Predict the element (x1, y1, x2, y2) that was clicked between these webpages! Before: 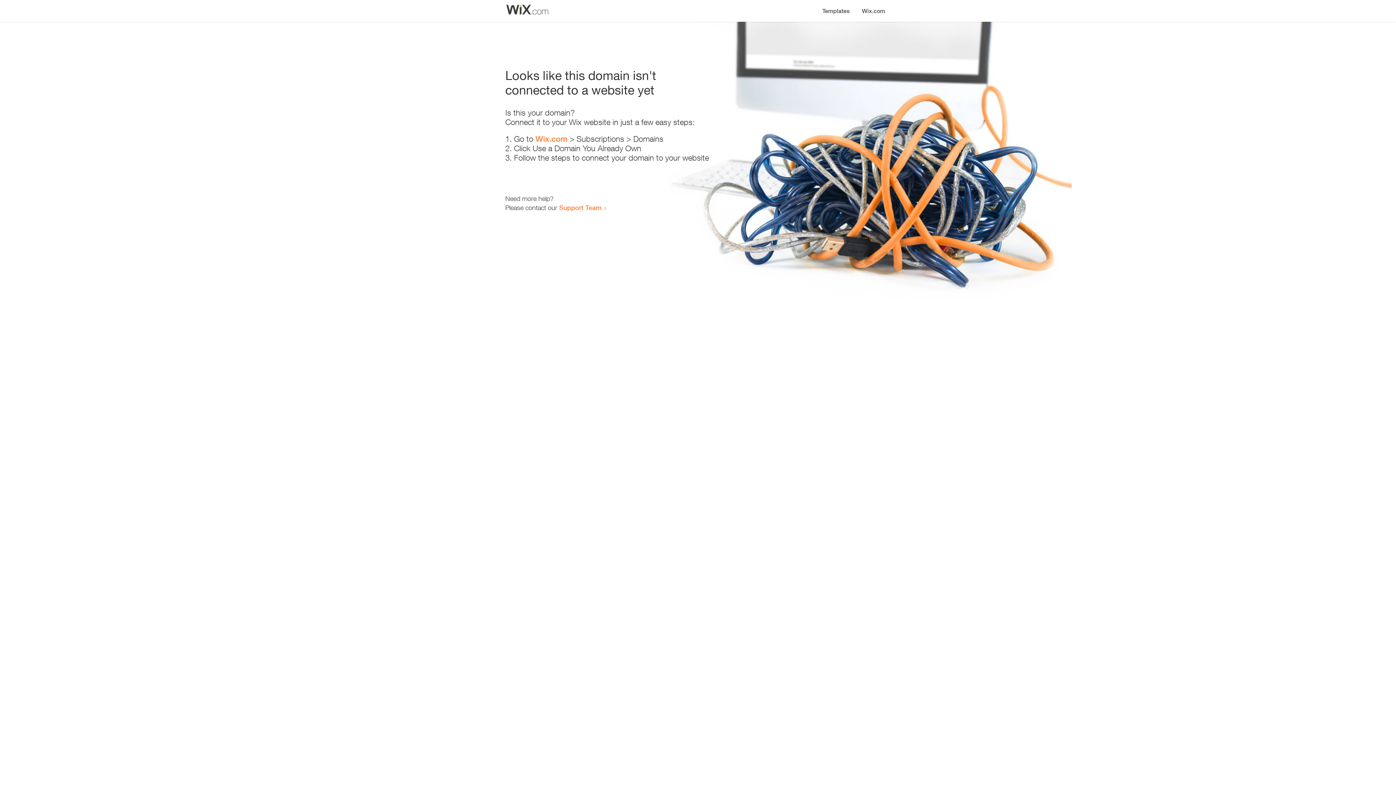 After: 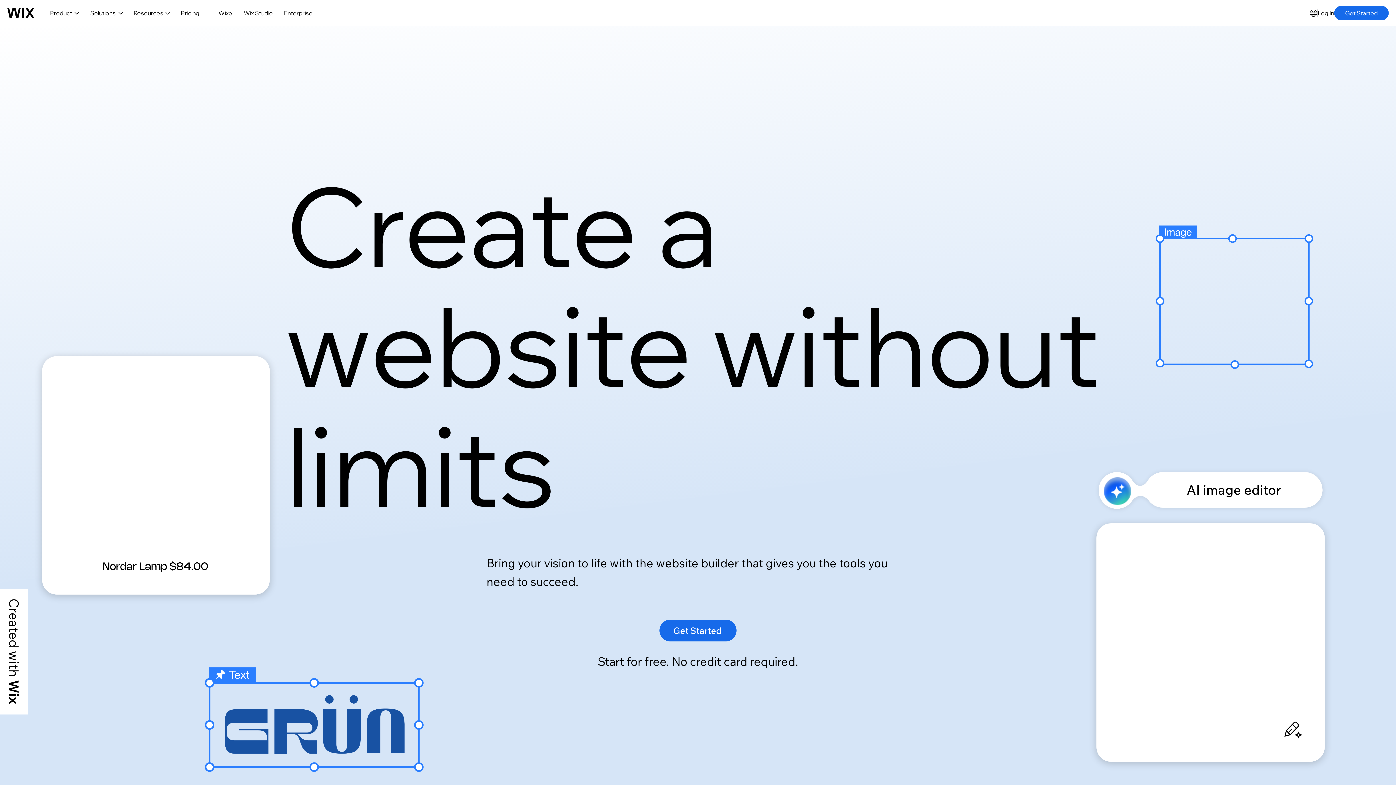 Action: label: Wix.com bbox: (535, 134, 567, 143)